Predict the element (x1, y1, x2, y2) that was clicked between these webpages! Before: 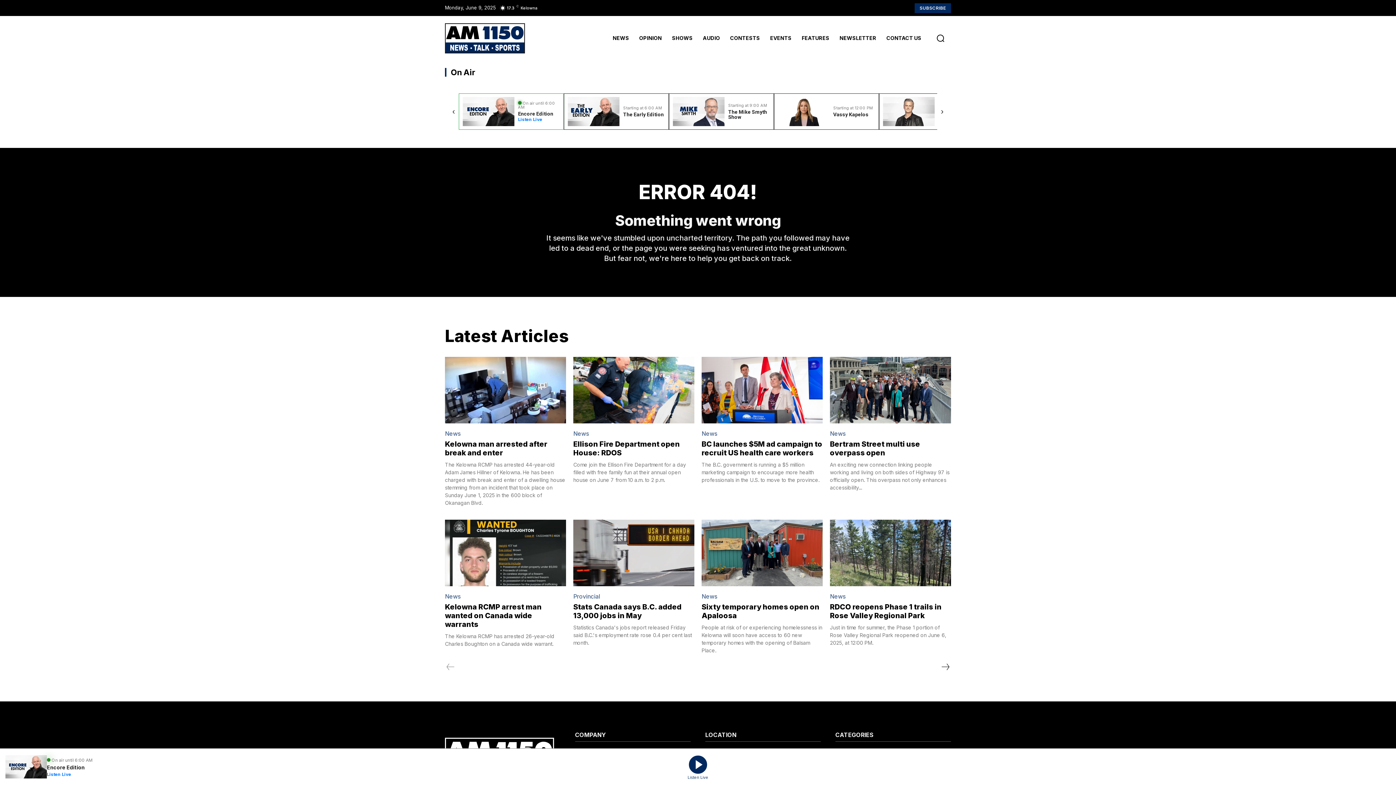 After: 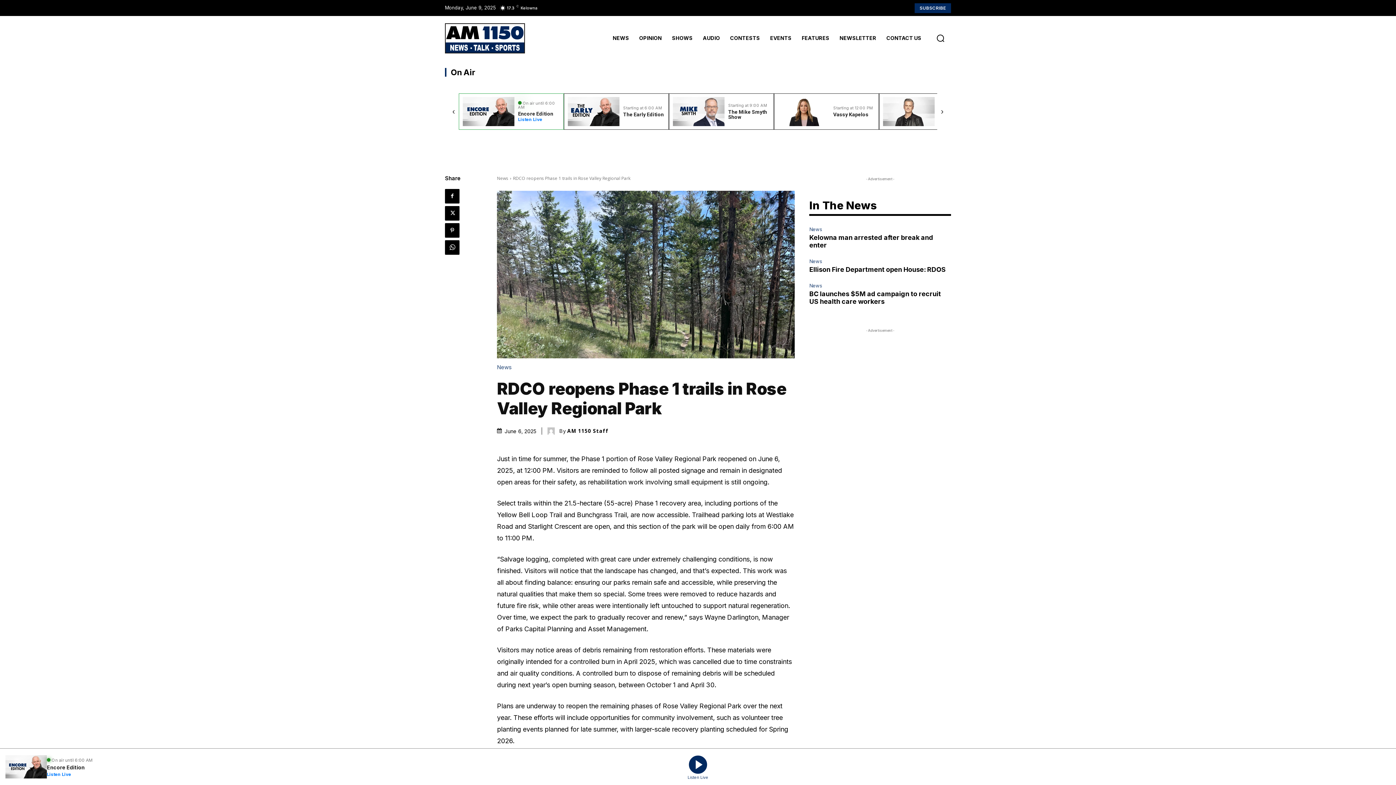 Action: bbox: (830, 602, 941, 620) label: RDCO reopens Phase 1 trails in Rose Valley Regional Park